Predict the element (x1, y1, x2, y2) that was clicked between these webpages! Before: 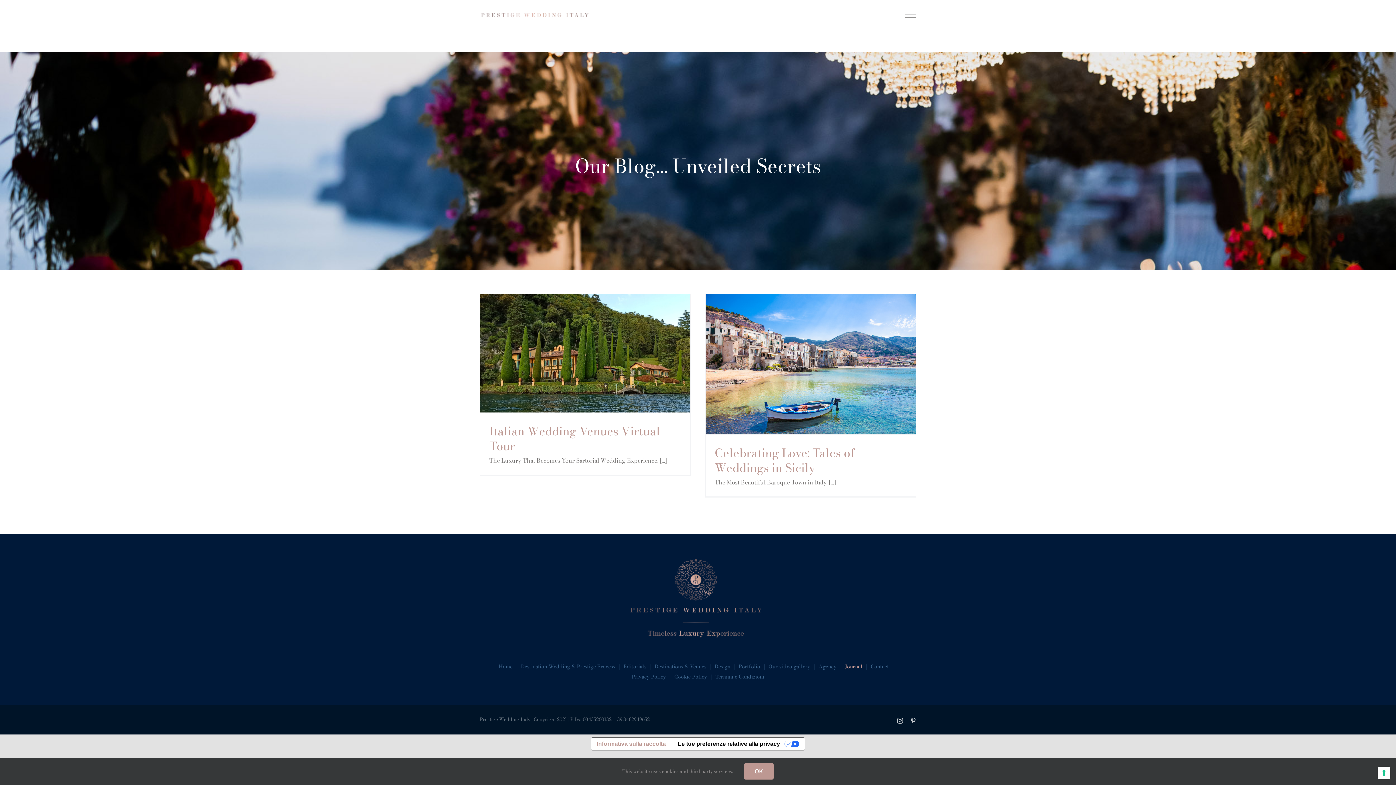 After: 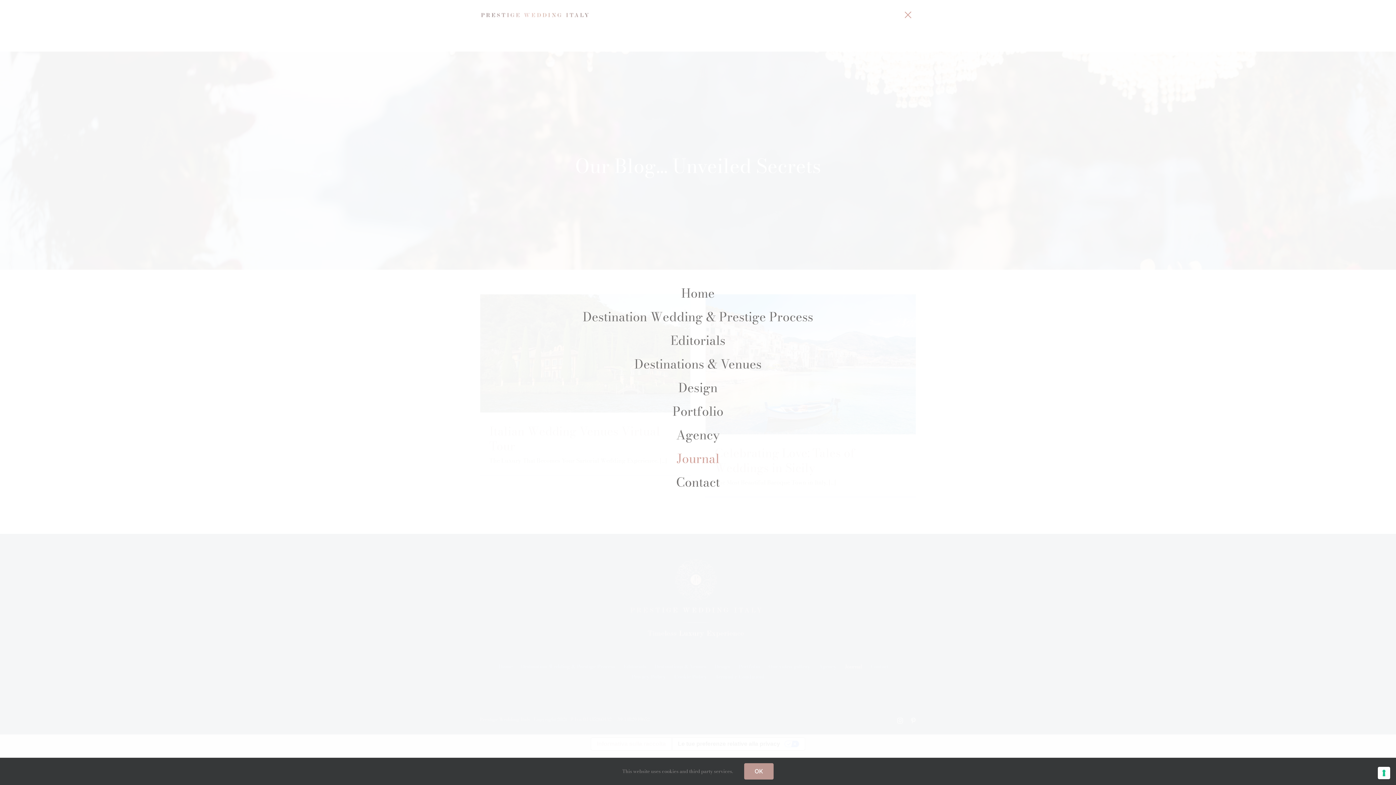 Action: bbox: (899, 11, 922, 18) label: Attiva/disattiva menu